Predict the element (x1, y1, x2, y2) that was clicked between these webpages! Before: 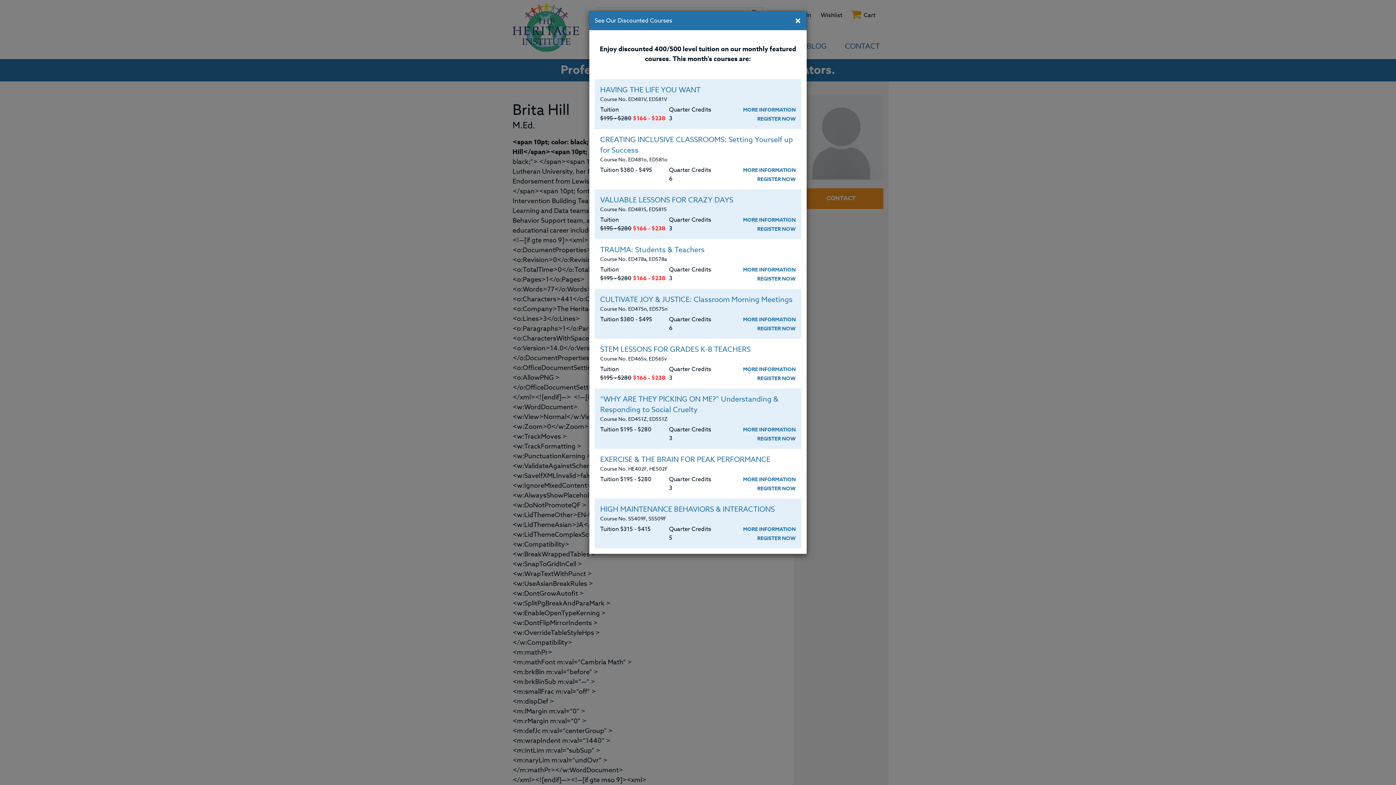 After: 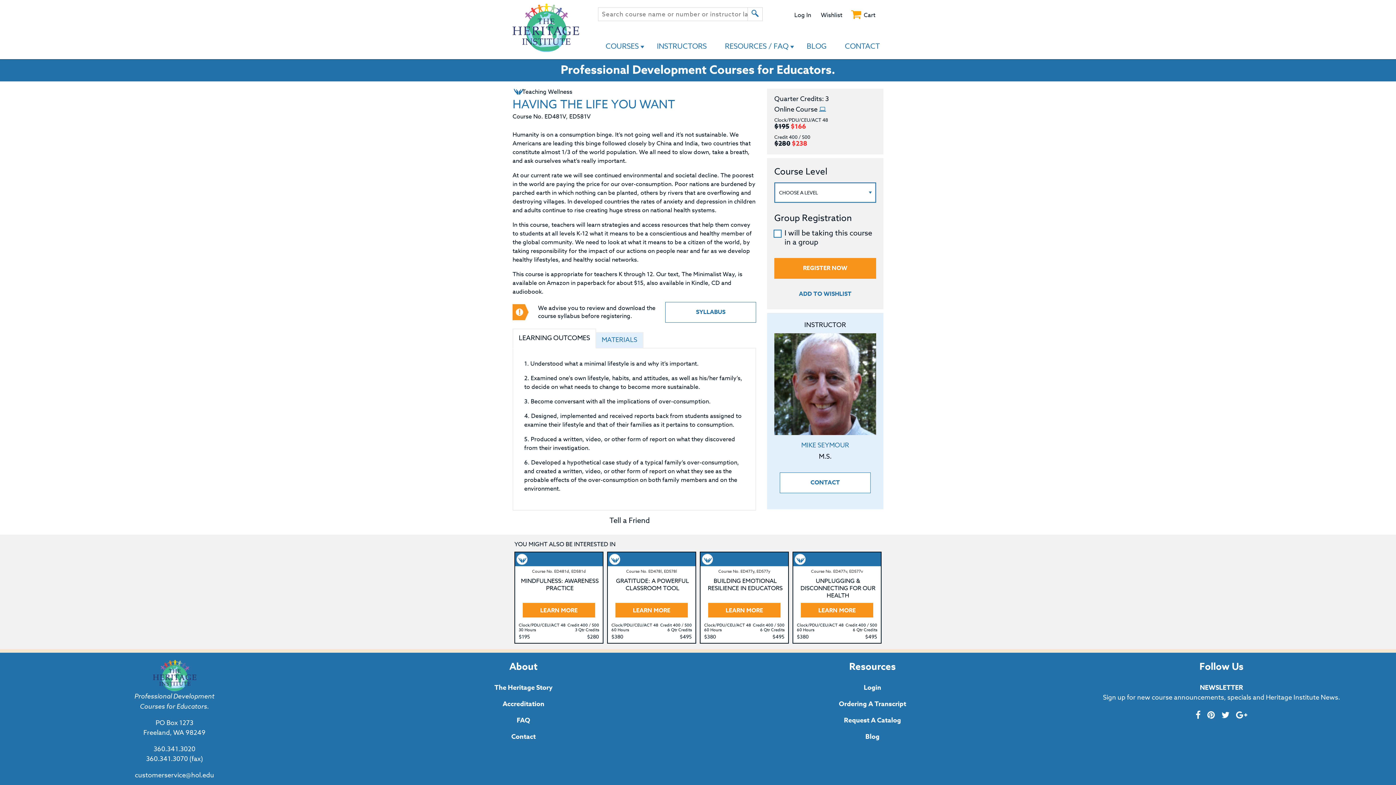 Action: bbox: (600, 84, 700, 95) label: HAVING THE LIFE YOU WANT